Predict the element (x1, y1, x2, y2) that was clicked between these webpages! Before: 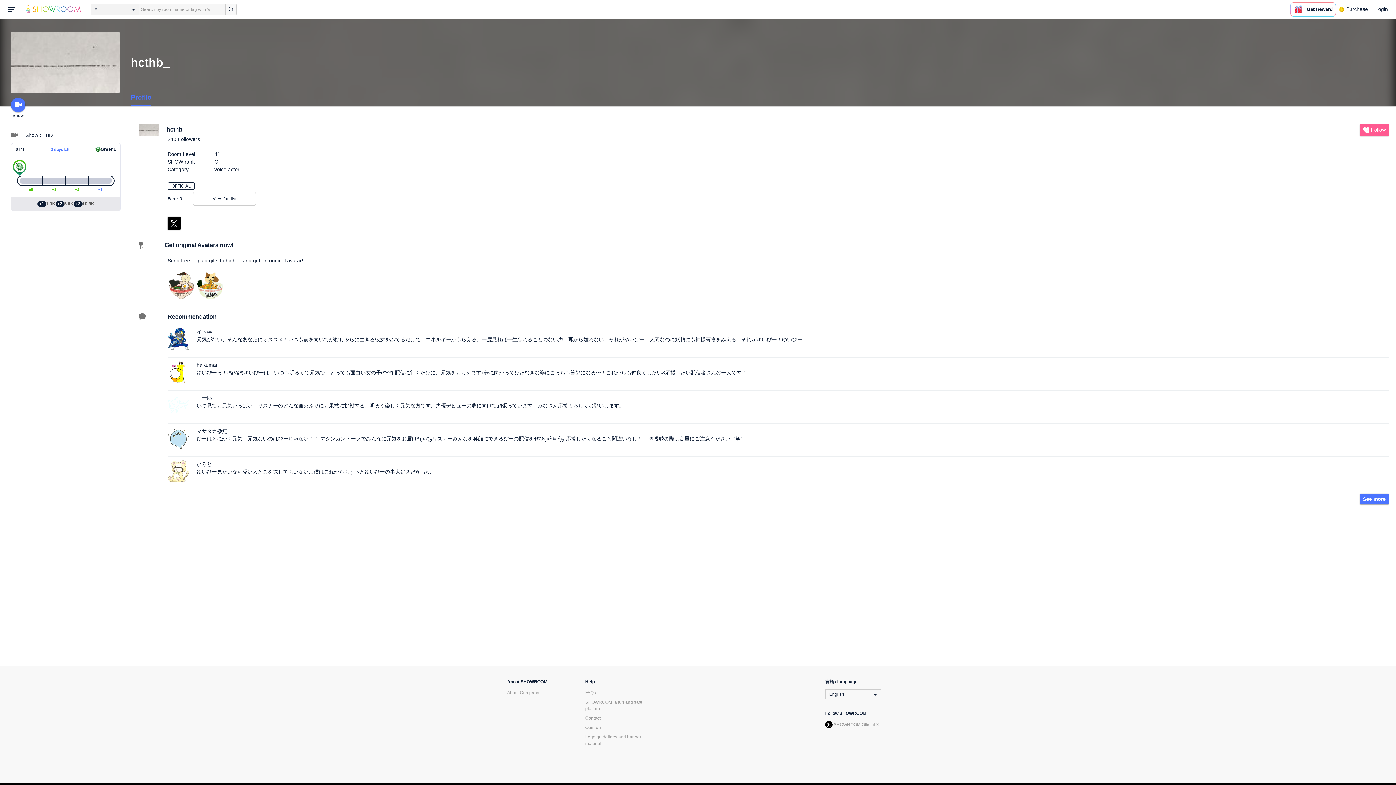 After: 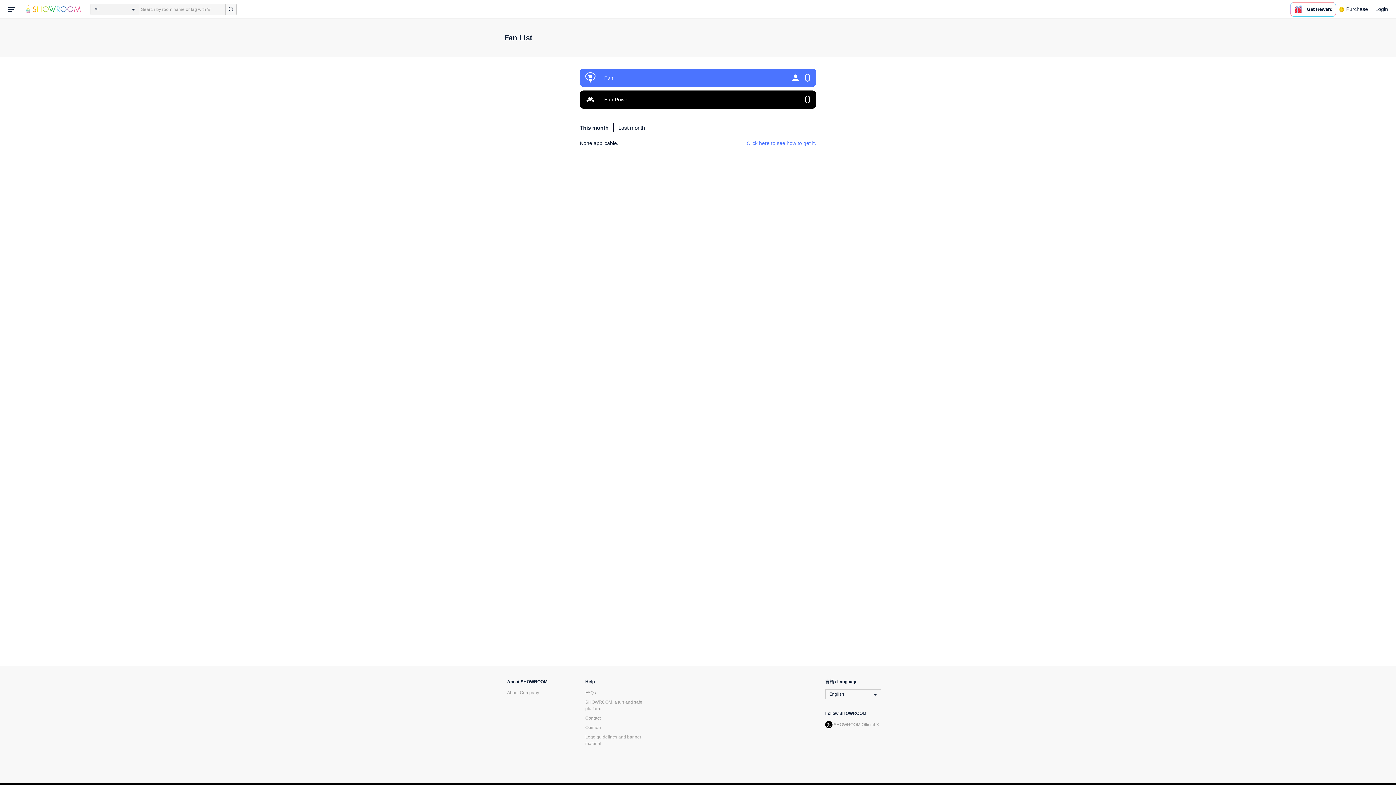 Action: label: View fan list bbox: (193, 191, 256, 205)